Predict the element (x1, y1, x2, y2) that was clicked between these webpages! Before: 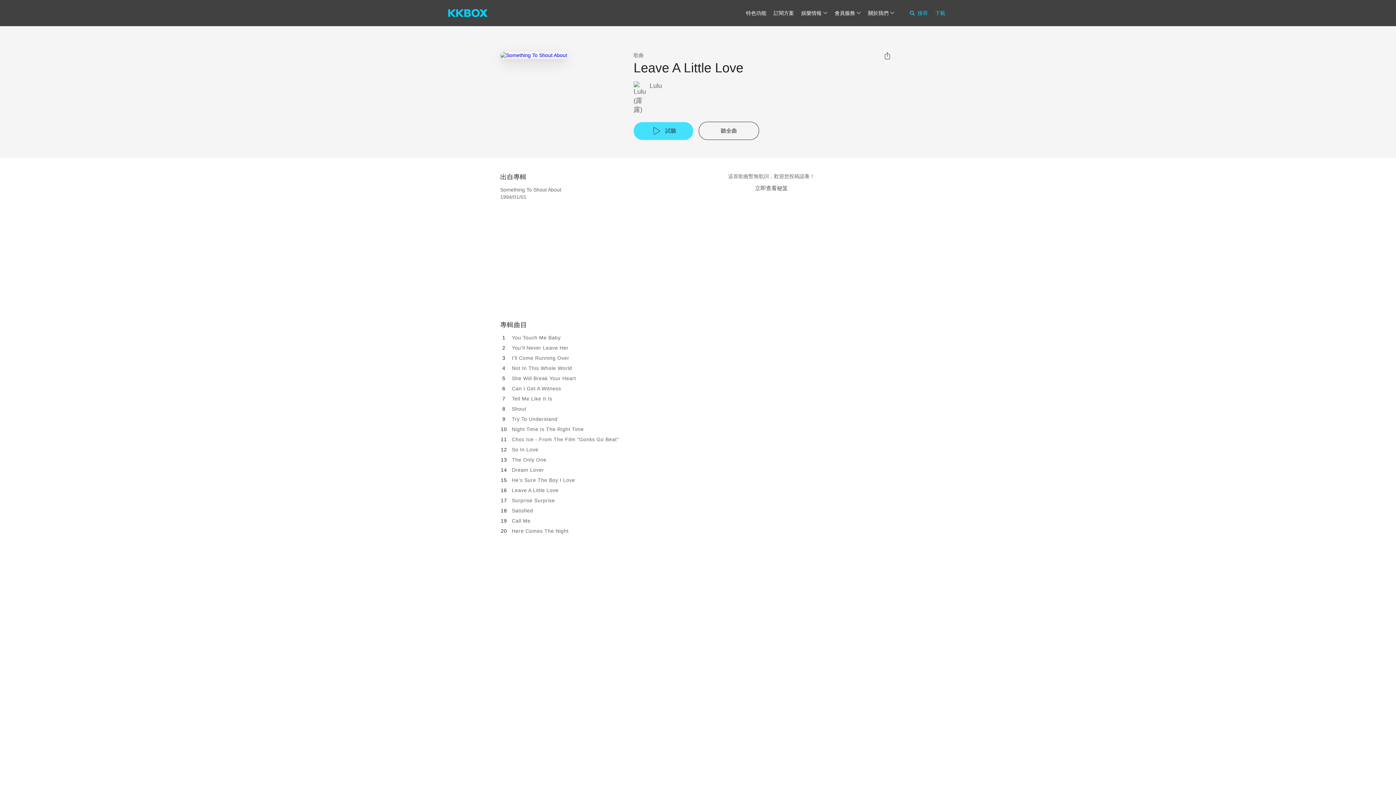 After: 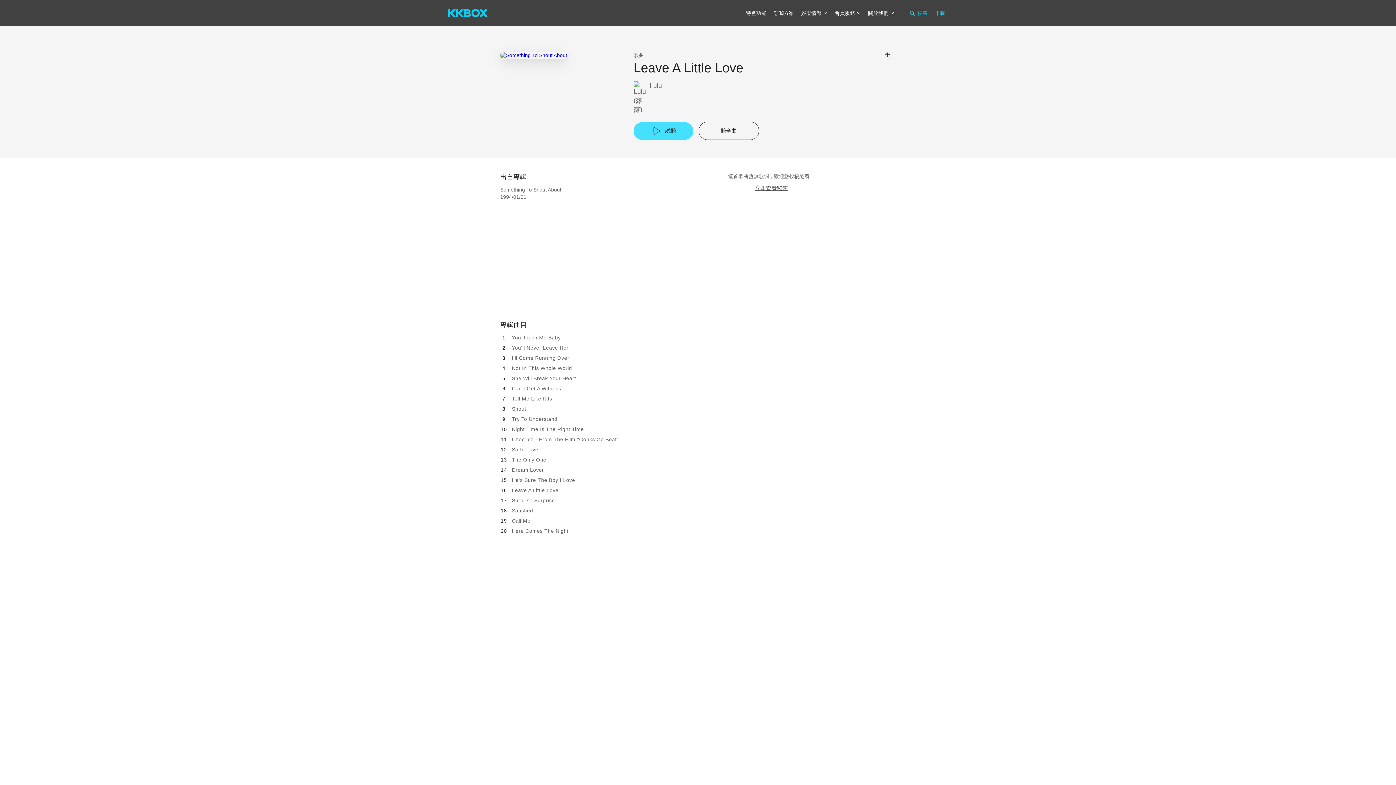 Action: label: 立即查看秘笈 bbox: (755, 185, 788, 191)